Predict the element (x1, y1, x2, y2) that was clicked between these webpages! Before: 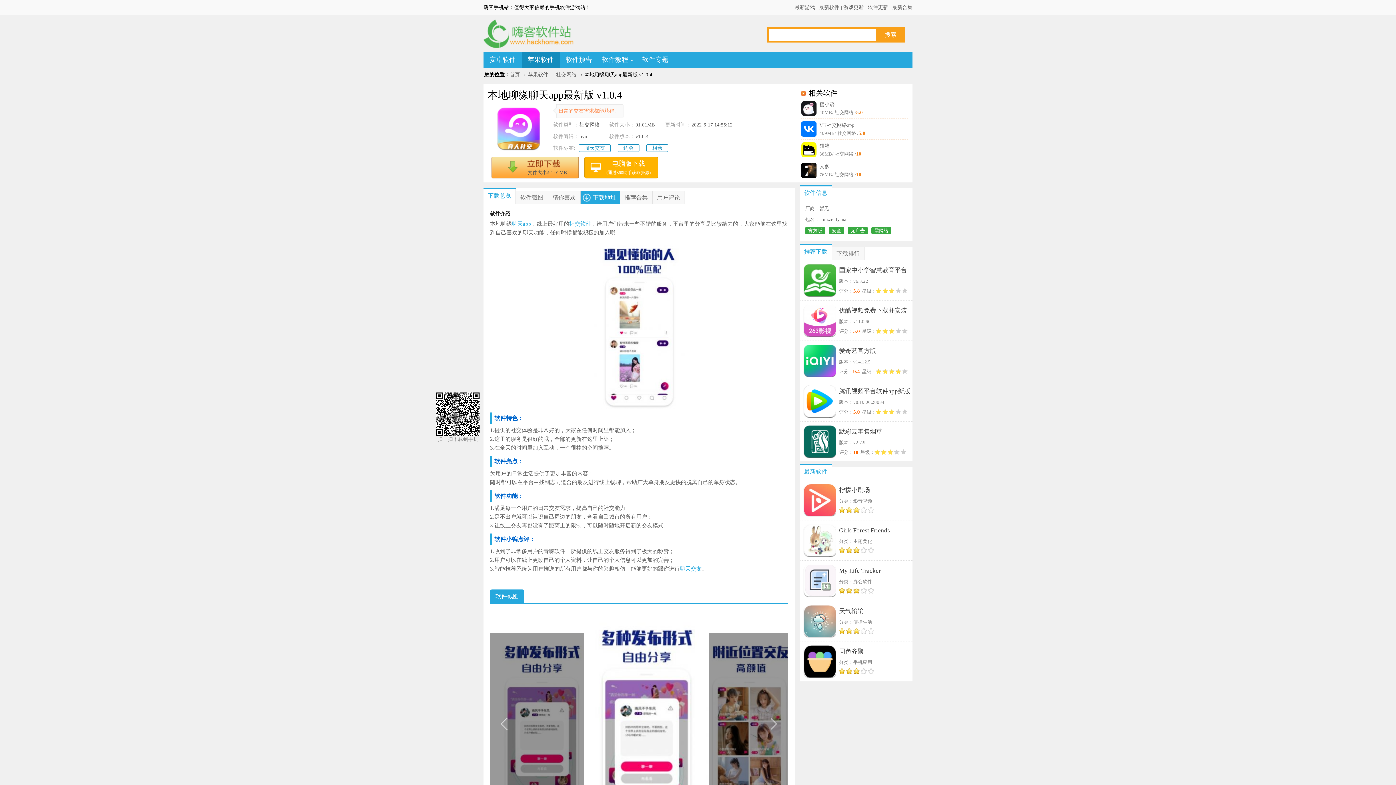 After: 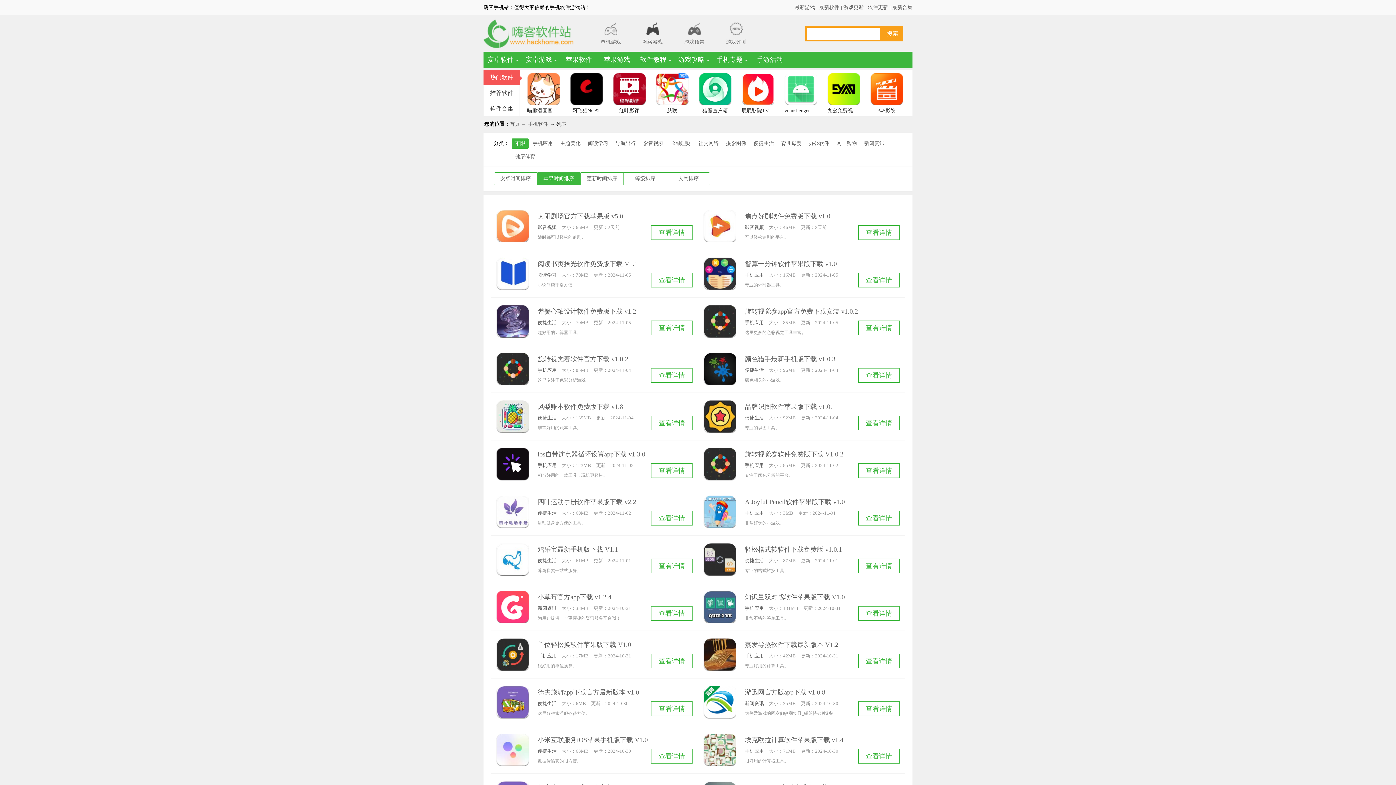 Action: label: 苹果软件 bbox: (528, 72, 548, 77)